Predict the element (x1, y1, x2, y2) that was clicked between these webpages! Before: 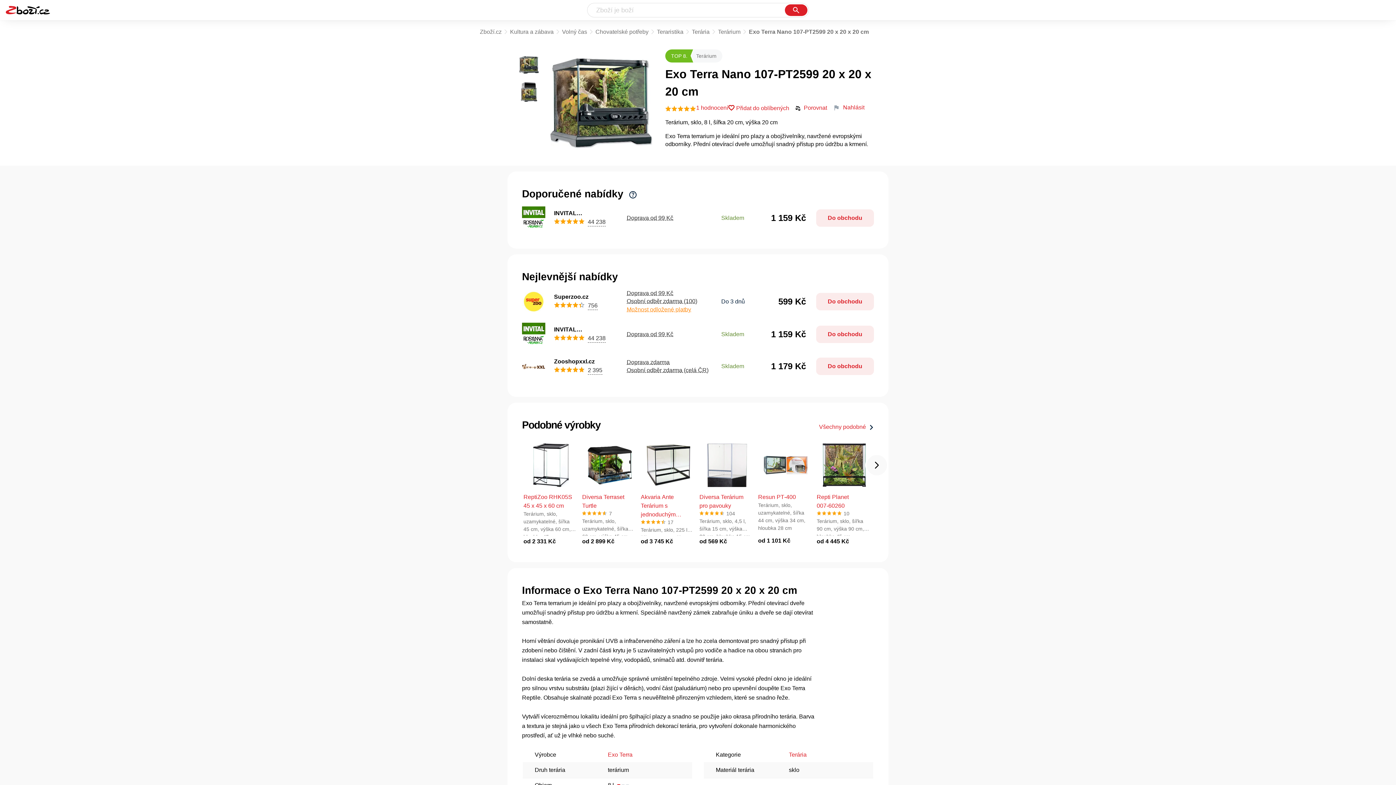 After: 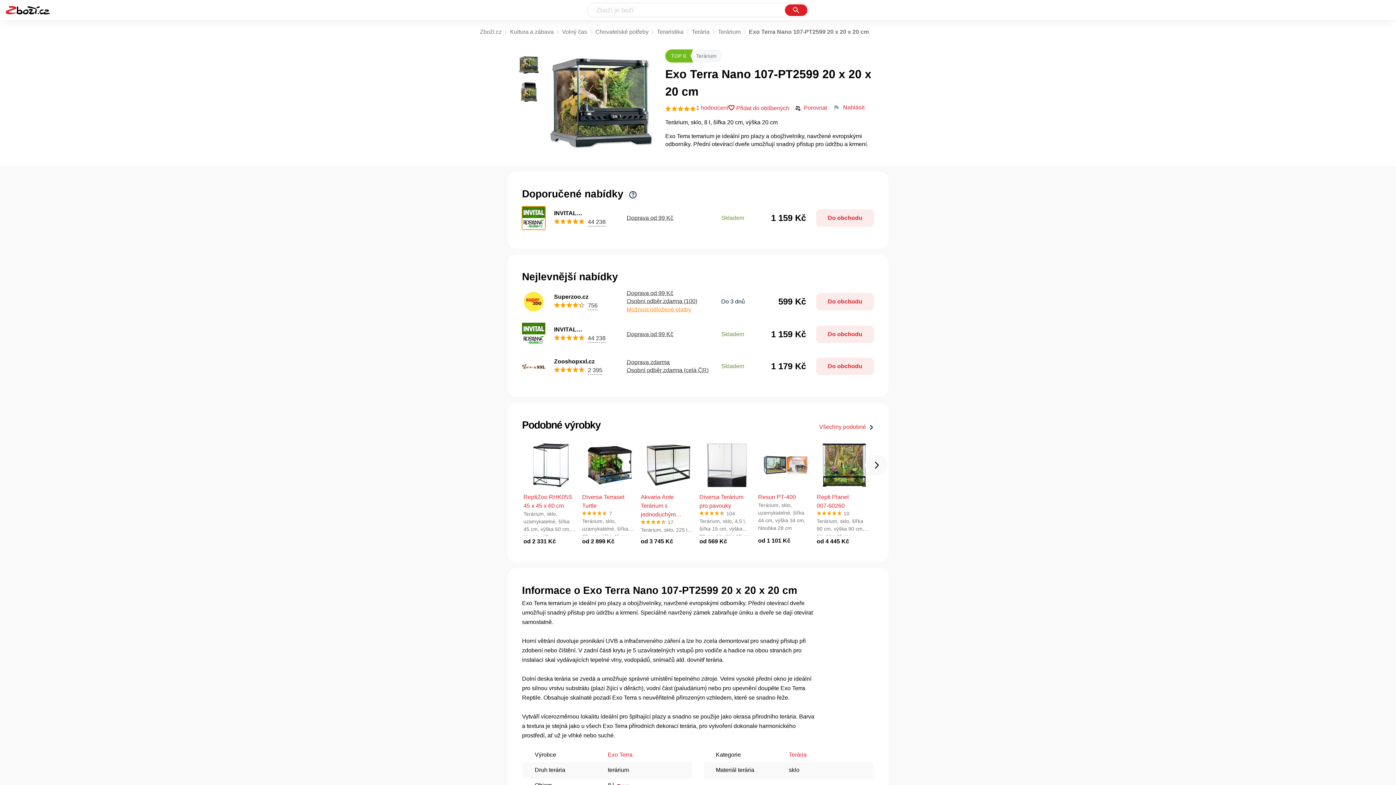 Action: bbox: (522, 206, 545, 229)